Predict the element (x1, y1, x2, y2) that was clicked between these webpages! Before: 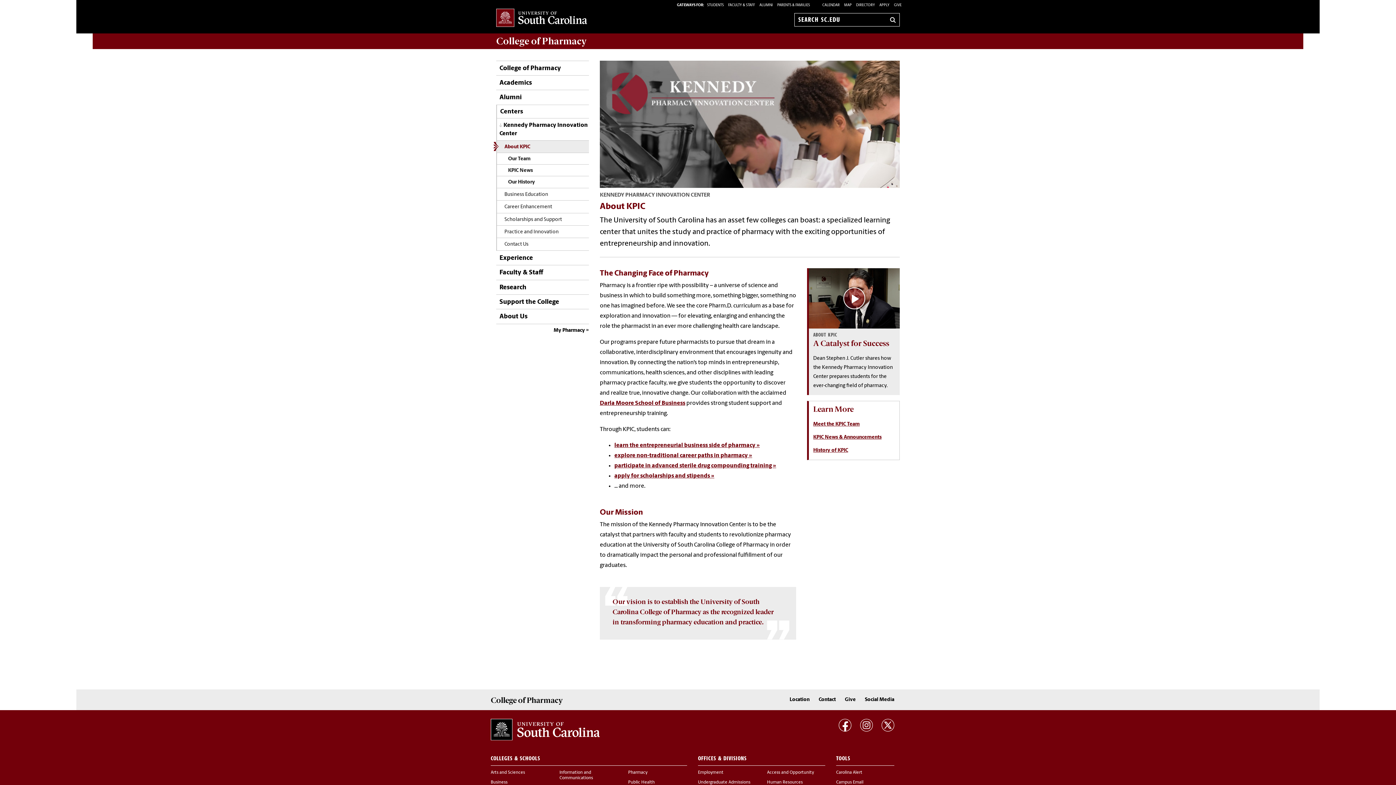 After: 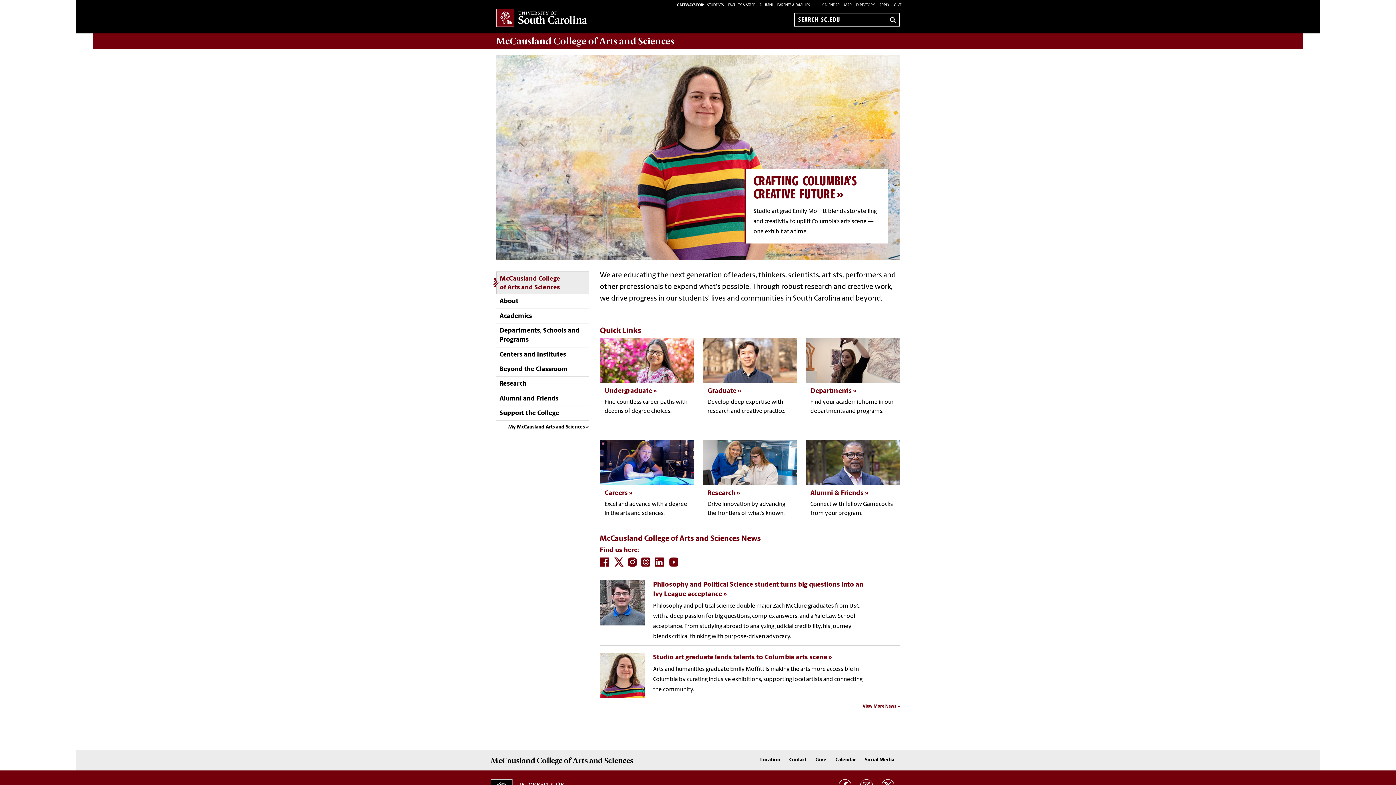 Action: label: Arts and Sciences bbox: (490, 771, 525, 775)